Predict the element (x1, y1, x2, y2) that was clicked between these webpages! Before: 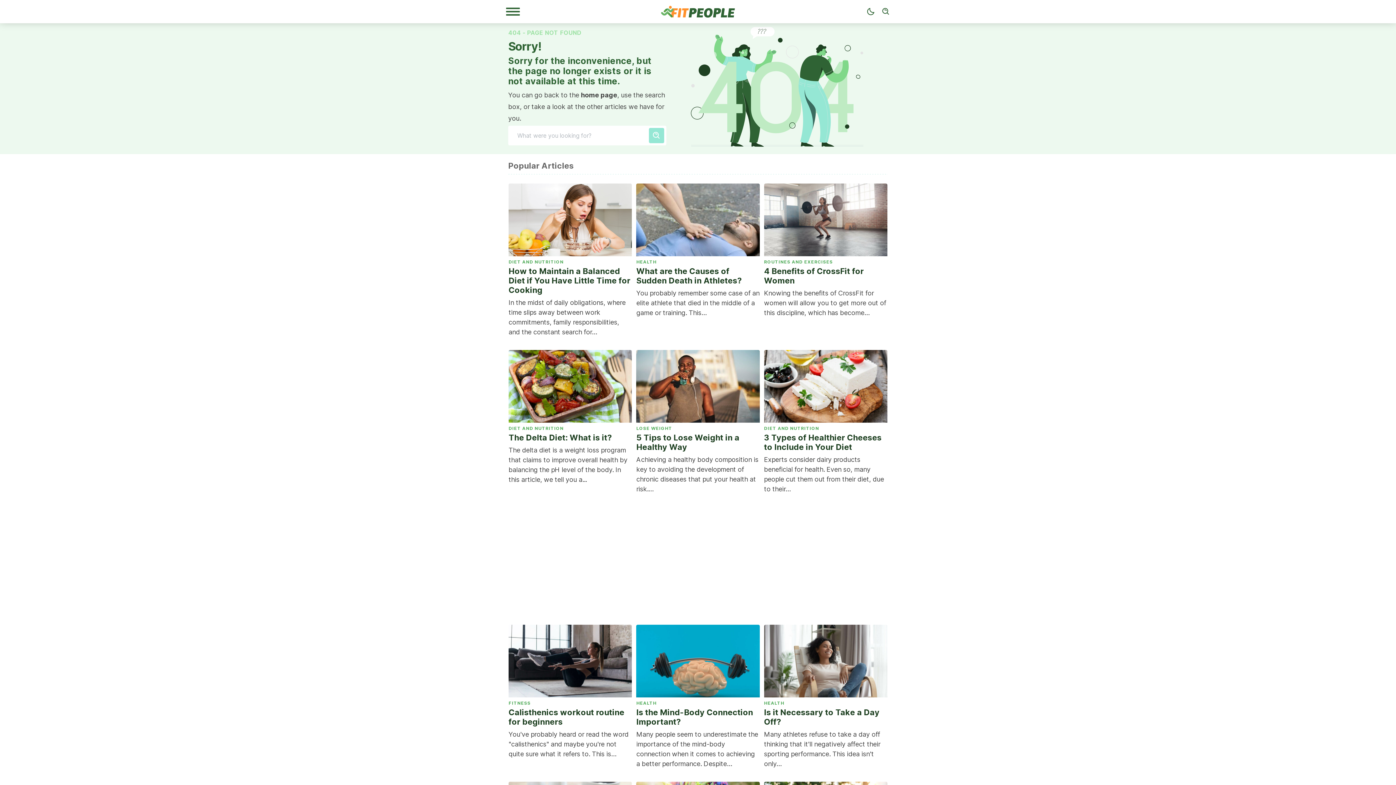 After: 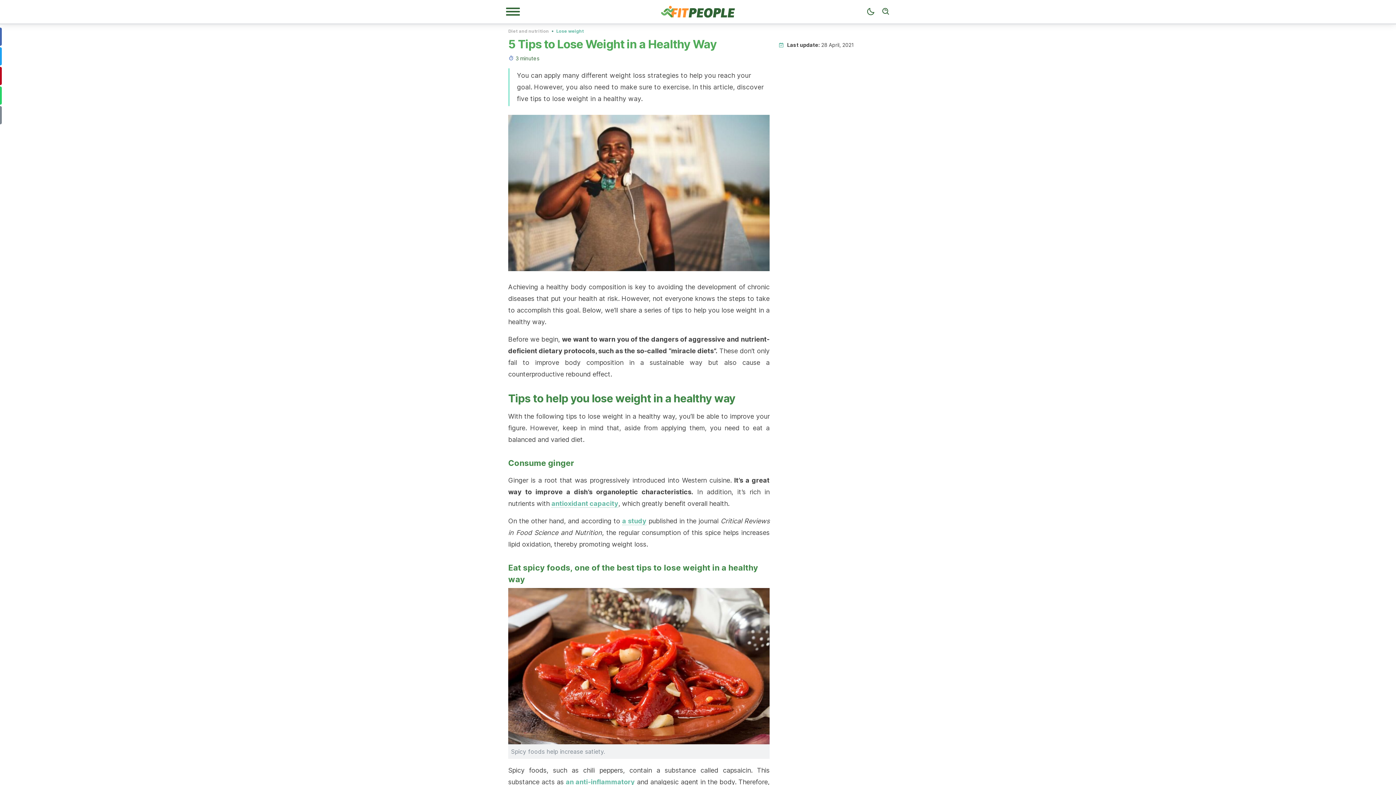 Action: bbox: (636, 350, 759, 497) label: LOSE WEIGHT
5 Tips to Lose Weight in a Healthy Way

Achieving a healthy body composition is key to avoiding the development of chronic diseases that put your health at risk.…